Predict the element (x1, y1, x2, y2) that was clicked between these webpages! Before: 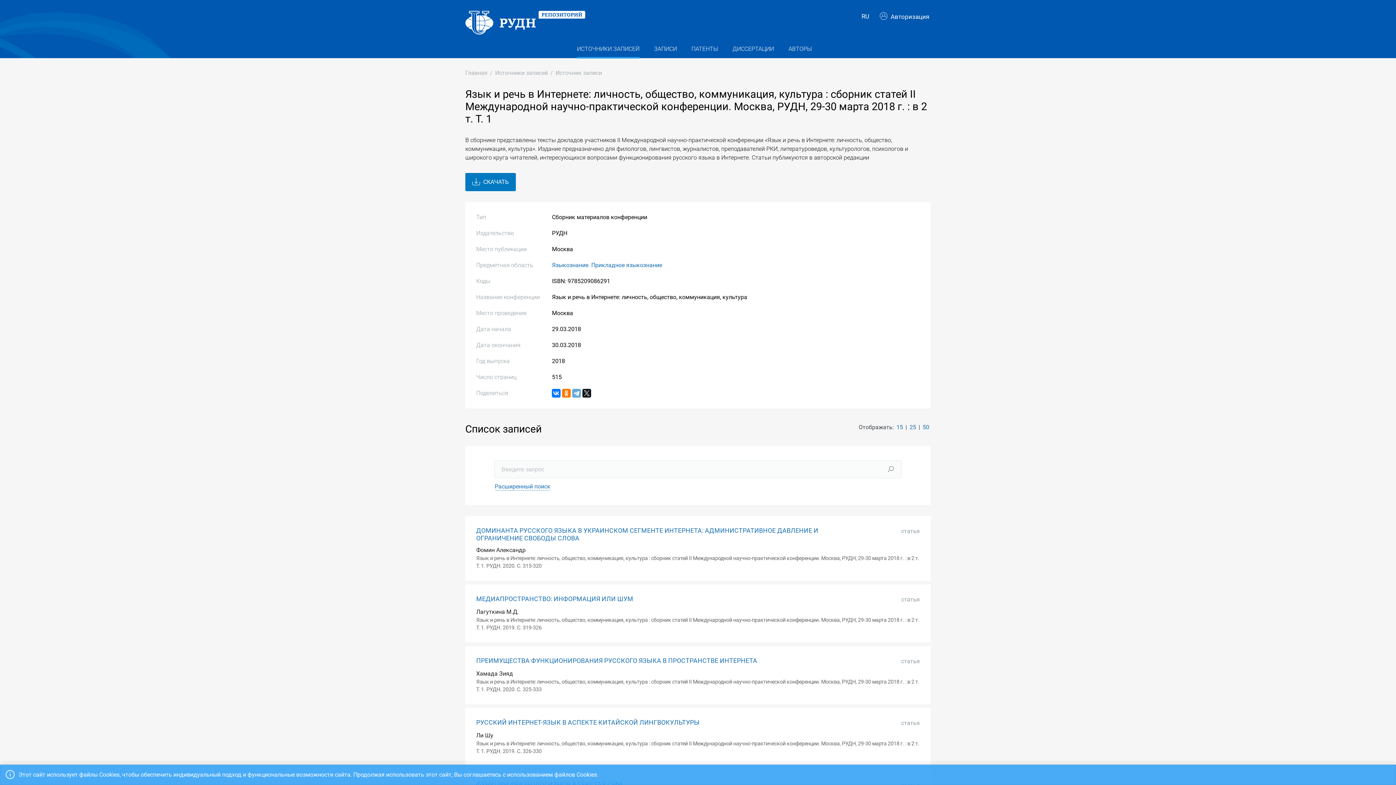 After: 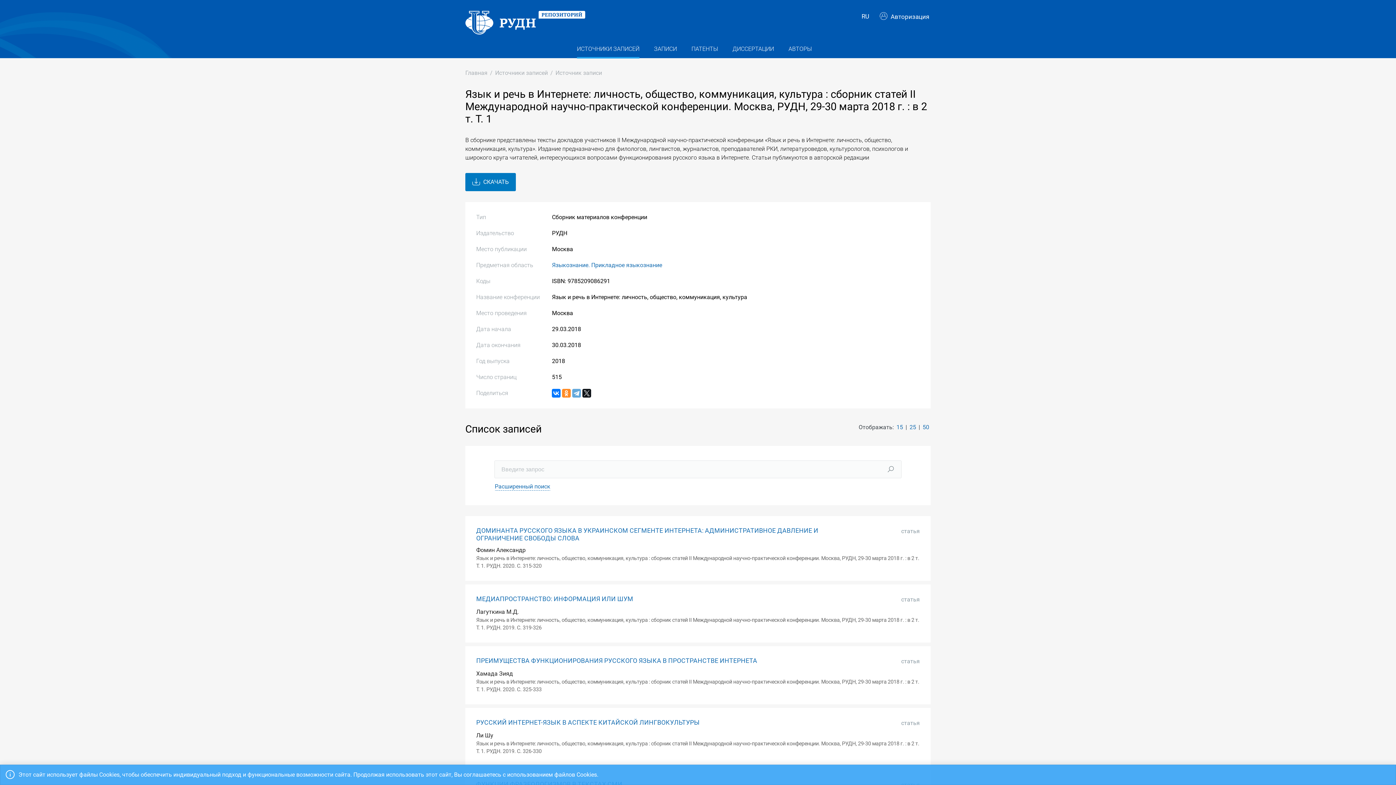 Action: bbox: (562, 389, 571, 397)